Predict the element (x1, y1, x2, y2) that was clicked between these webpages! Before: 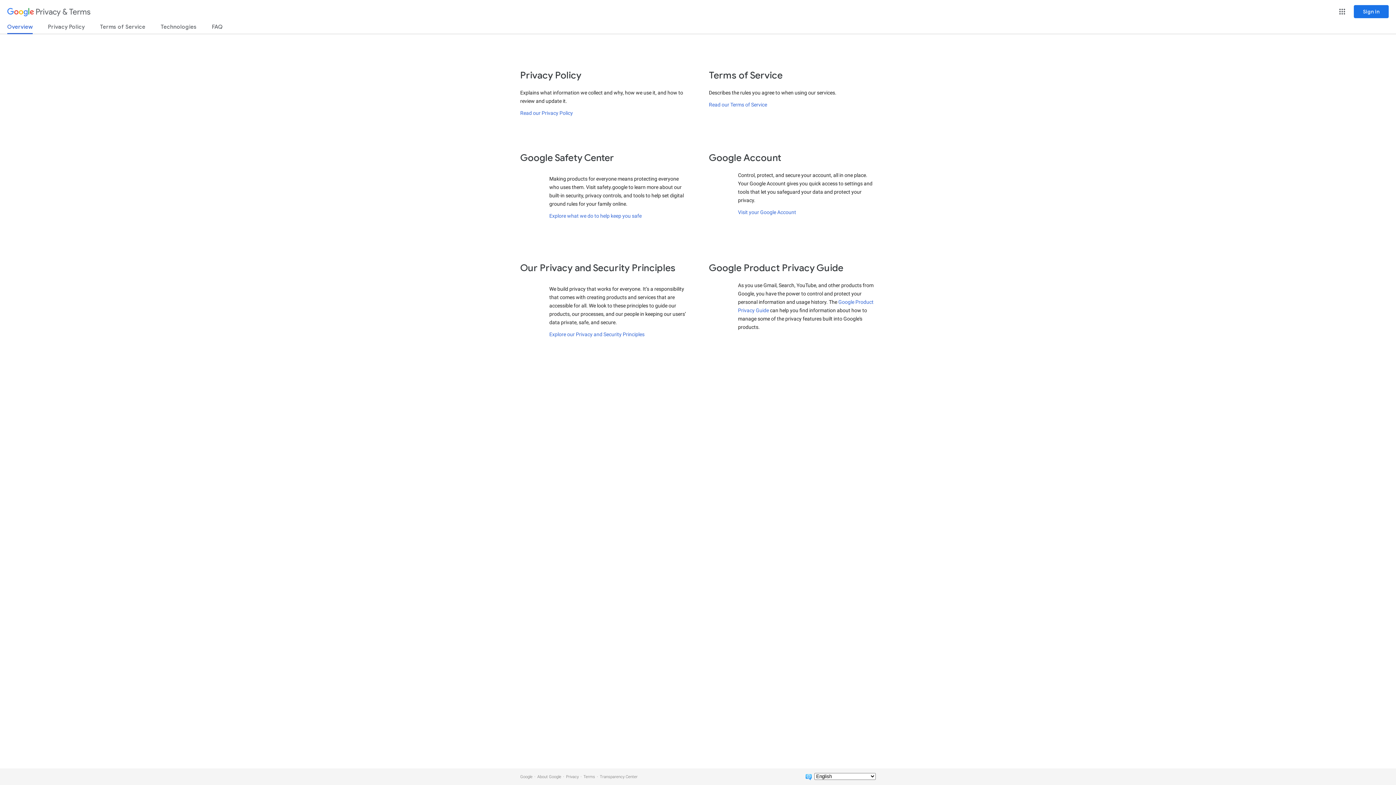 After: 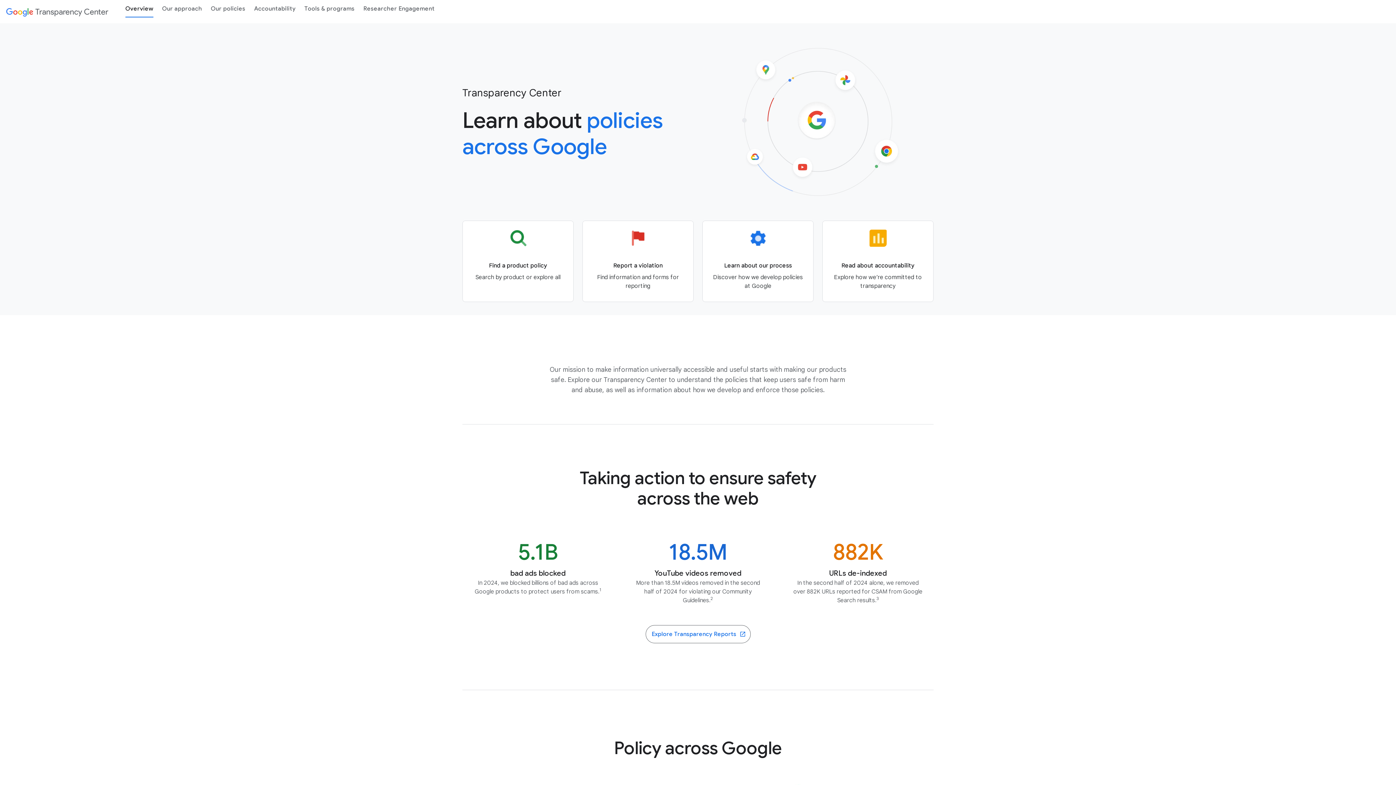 Action: label: Transparency Center bbox: (600, 774, 637, 779)